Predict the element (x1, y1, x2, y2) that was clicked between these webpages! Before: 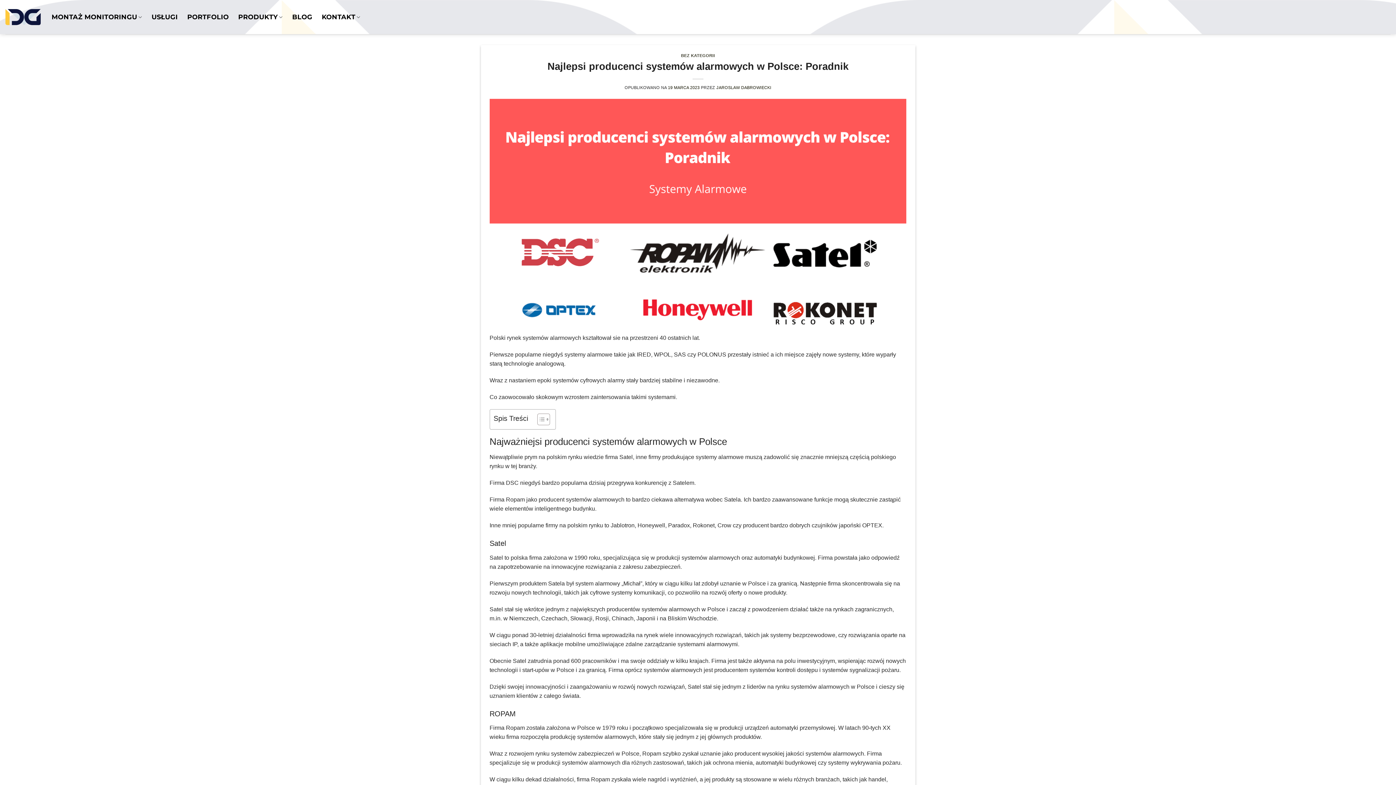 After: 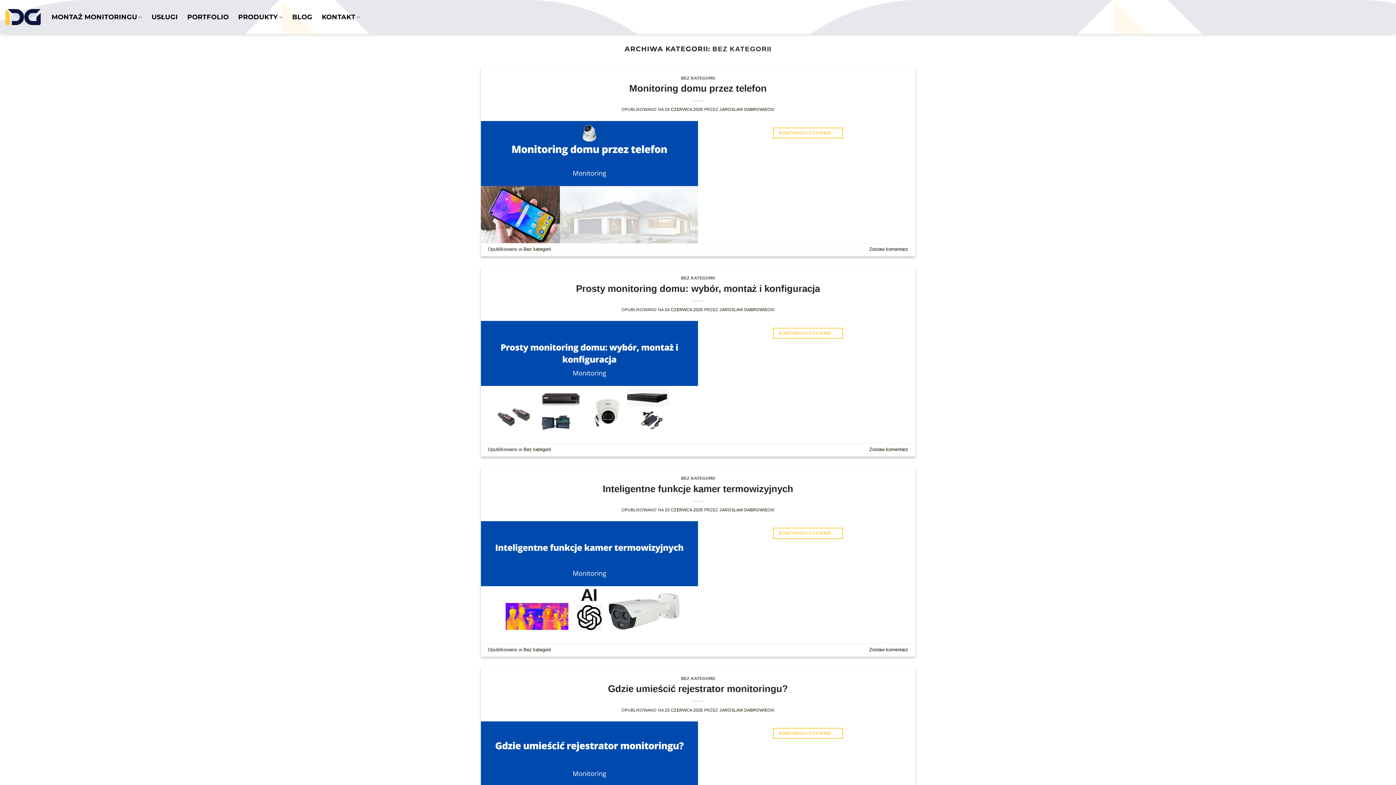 Action: label: BEZ KATEGORII bbox: (681, 53, 715, 57)